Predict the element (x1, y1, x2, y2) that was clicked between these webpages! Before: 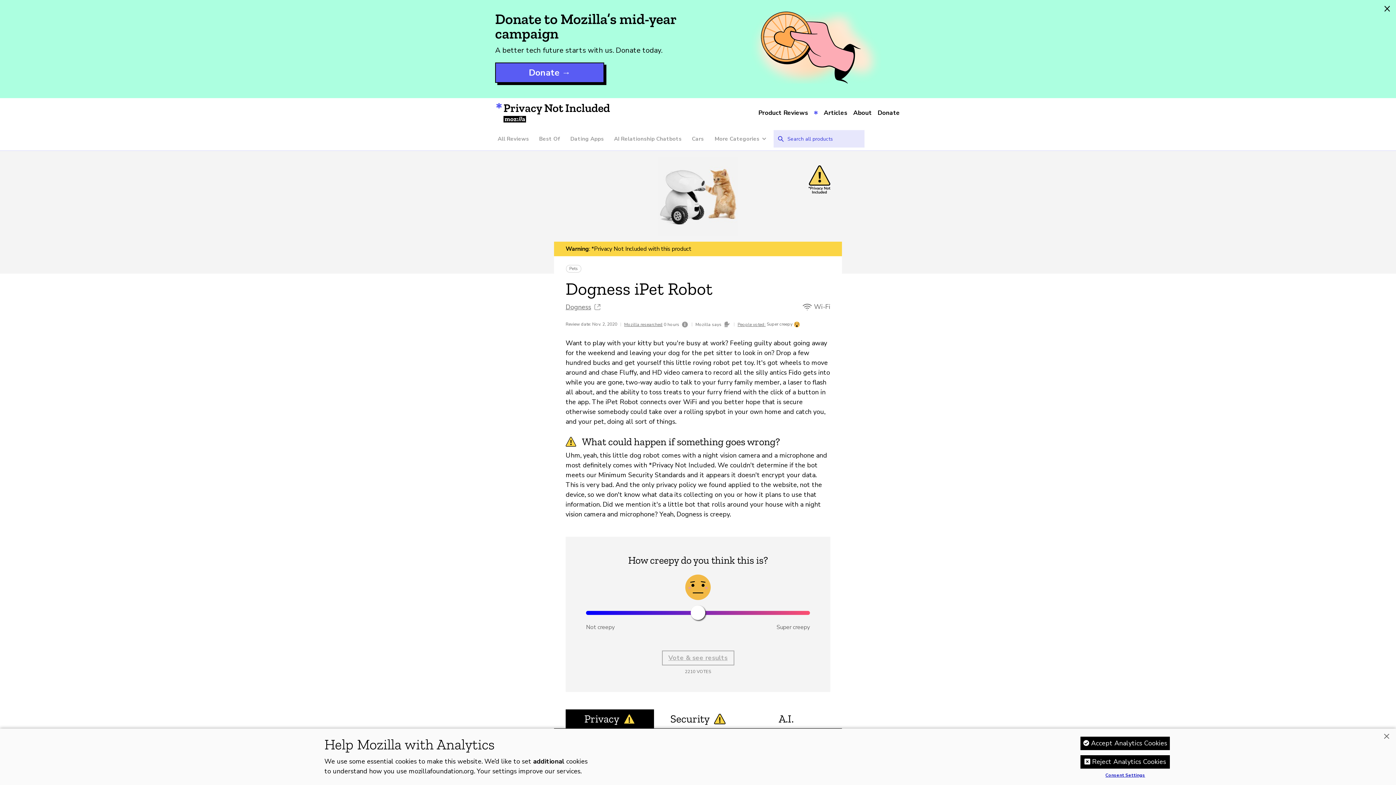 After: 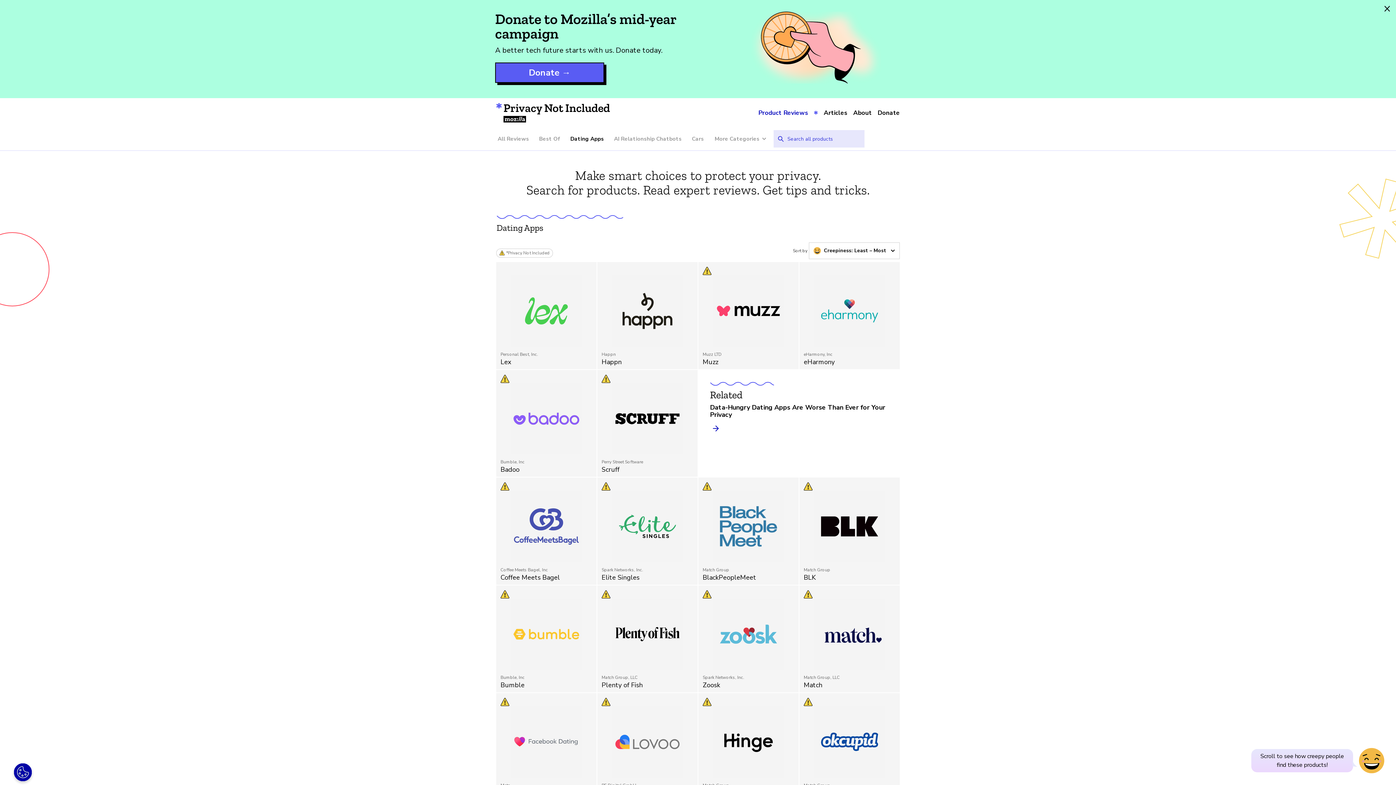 Action: label: Dating Apps bbox: (569, 132, 605, 145)